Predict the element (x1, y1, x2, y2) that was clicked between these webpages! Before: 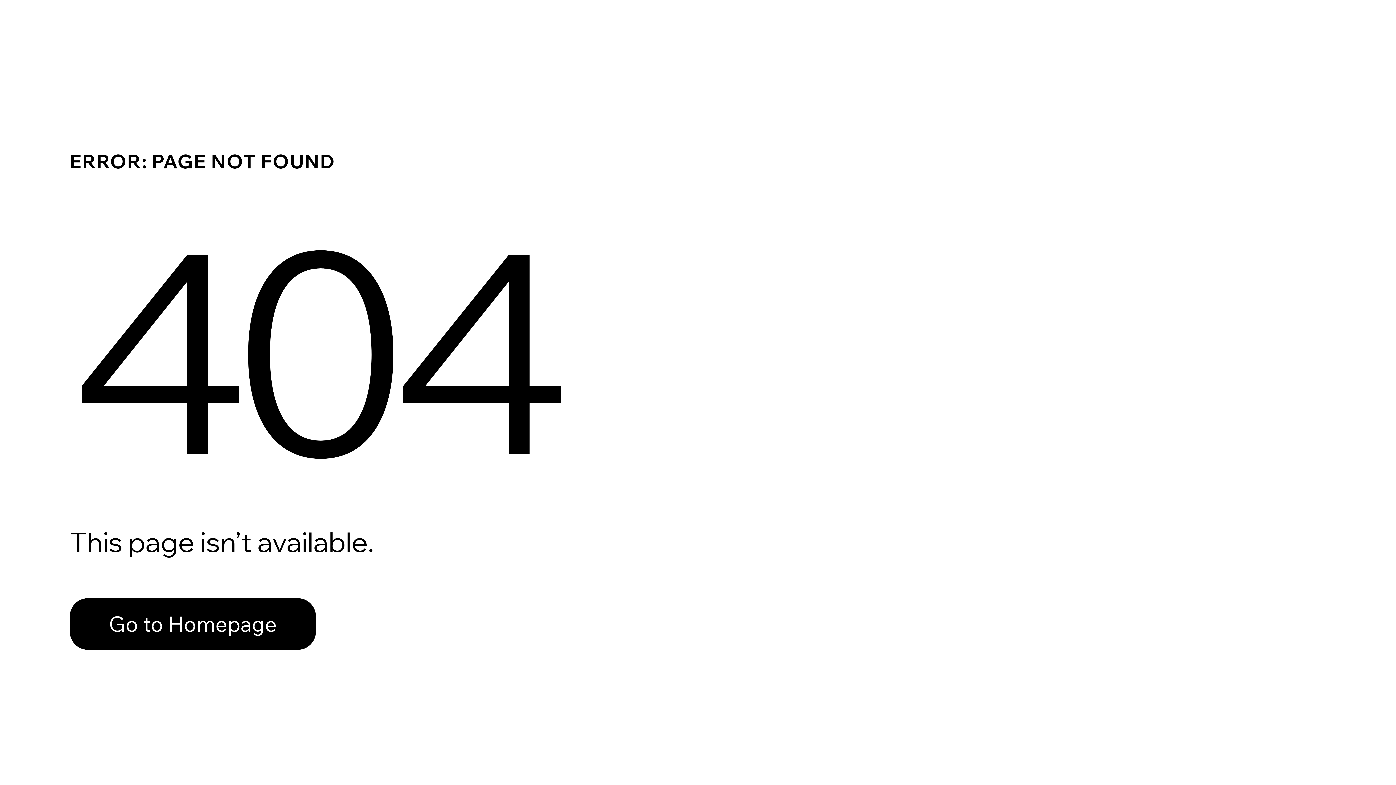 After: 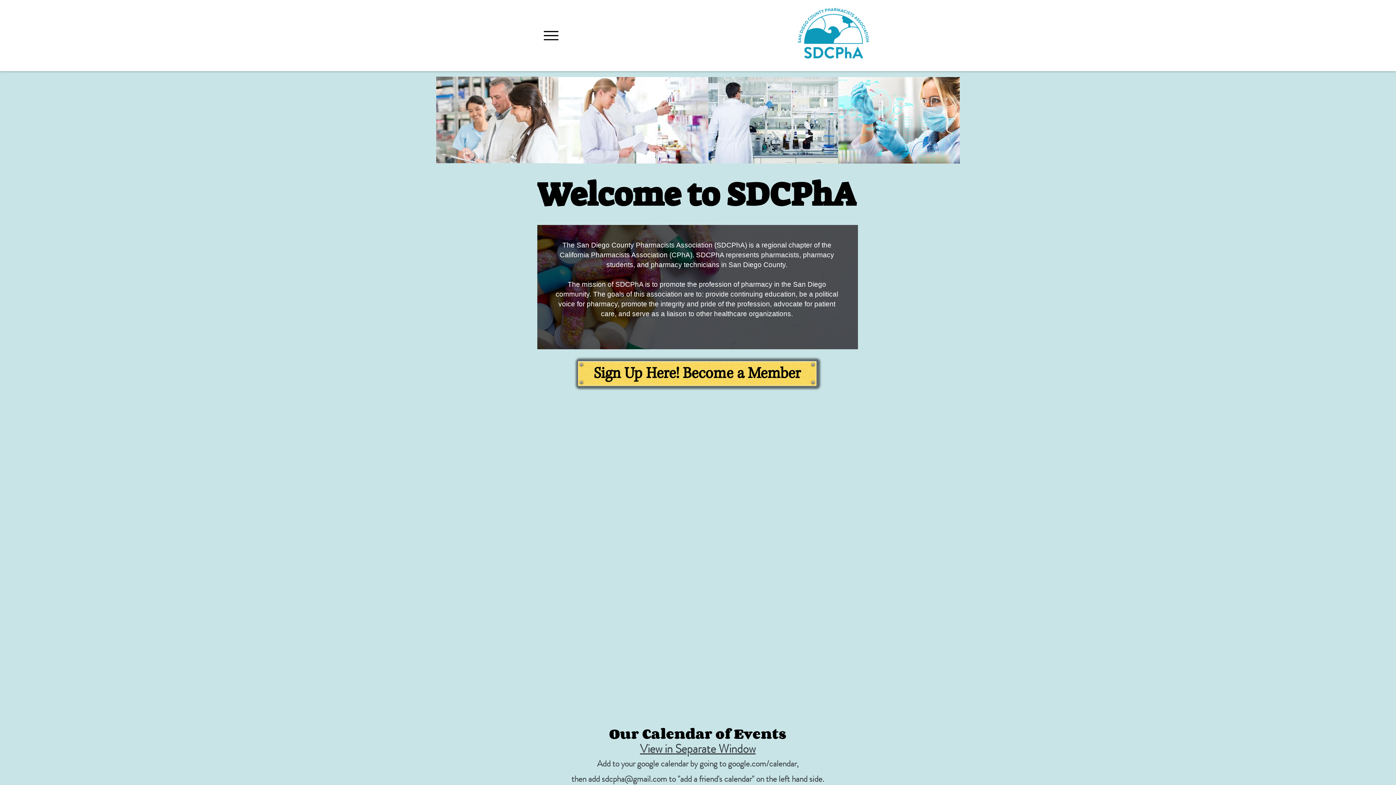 Action: label: Go to Homepage bbox: (69, 598, 316, 650)